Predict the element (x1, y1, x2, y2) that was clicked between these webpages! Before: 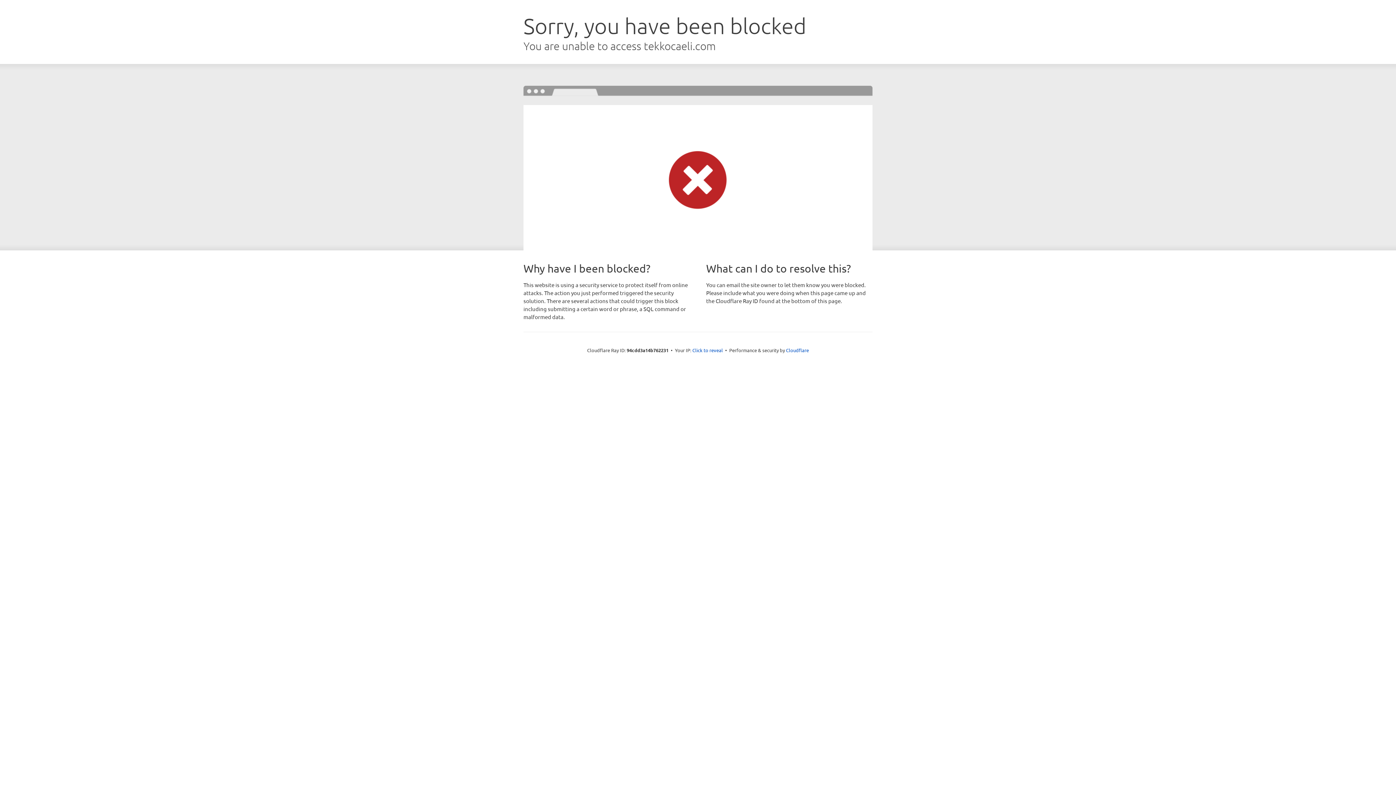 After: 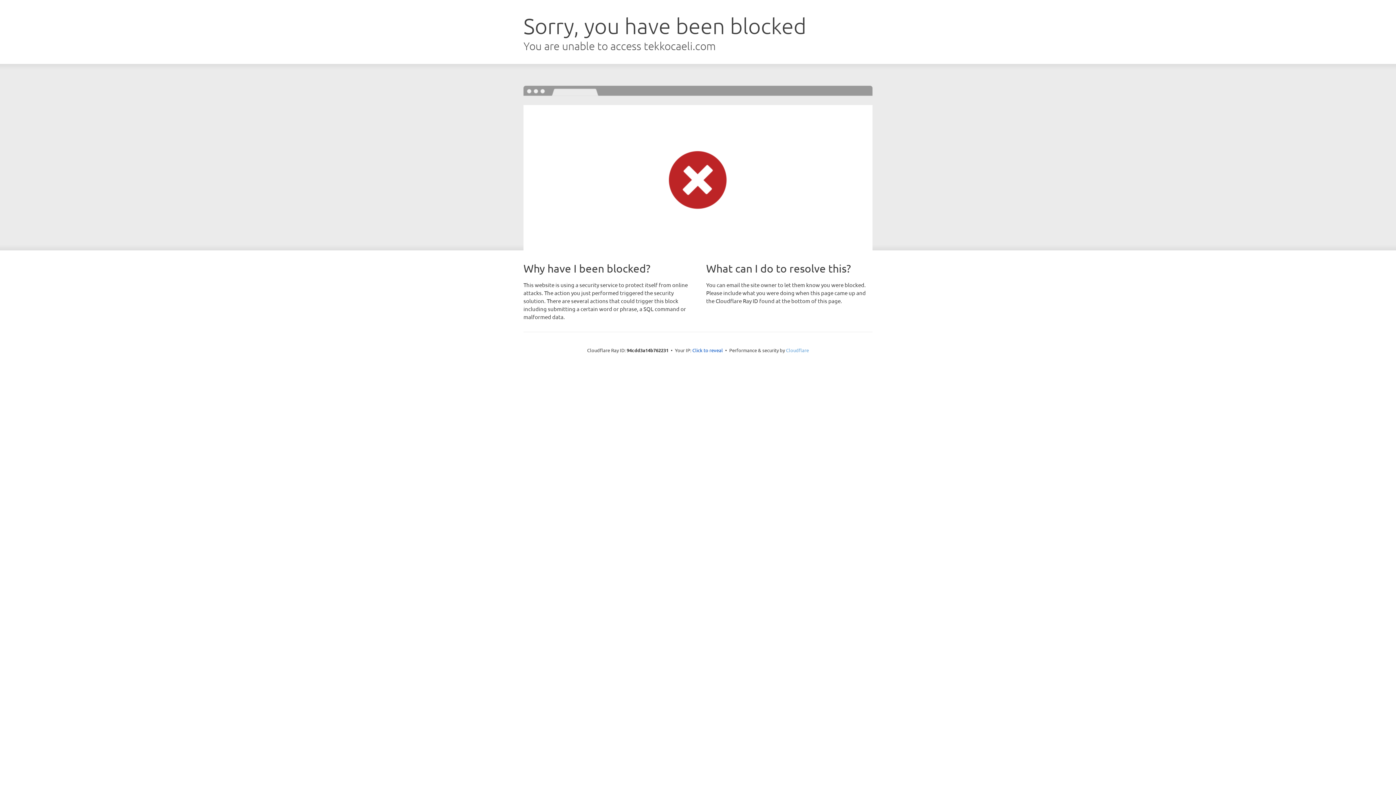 Action: label: Cloudflare bbox: (786, 347, 809, 353)